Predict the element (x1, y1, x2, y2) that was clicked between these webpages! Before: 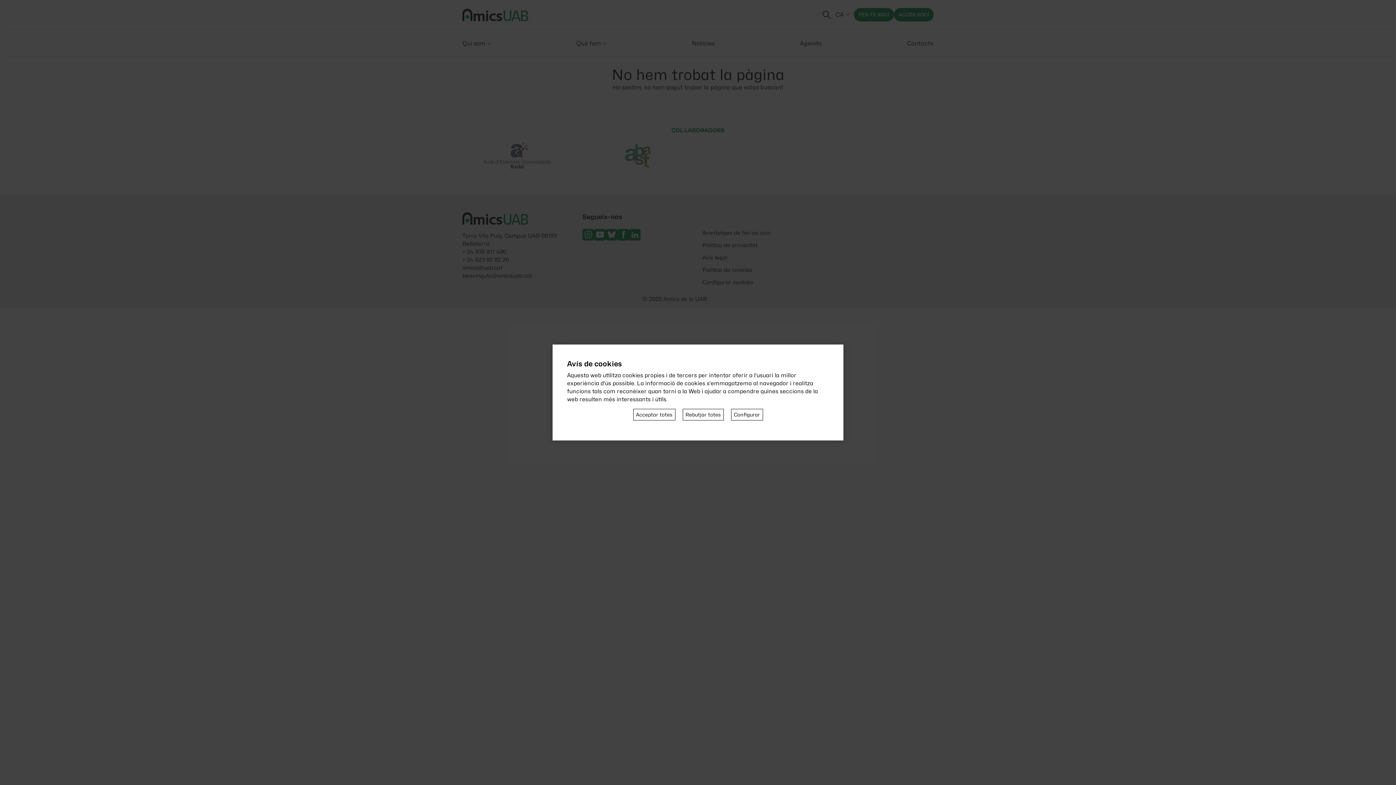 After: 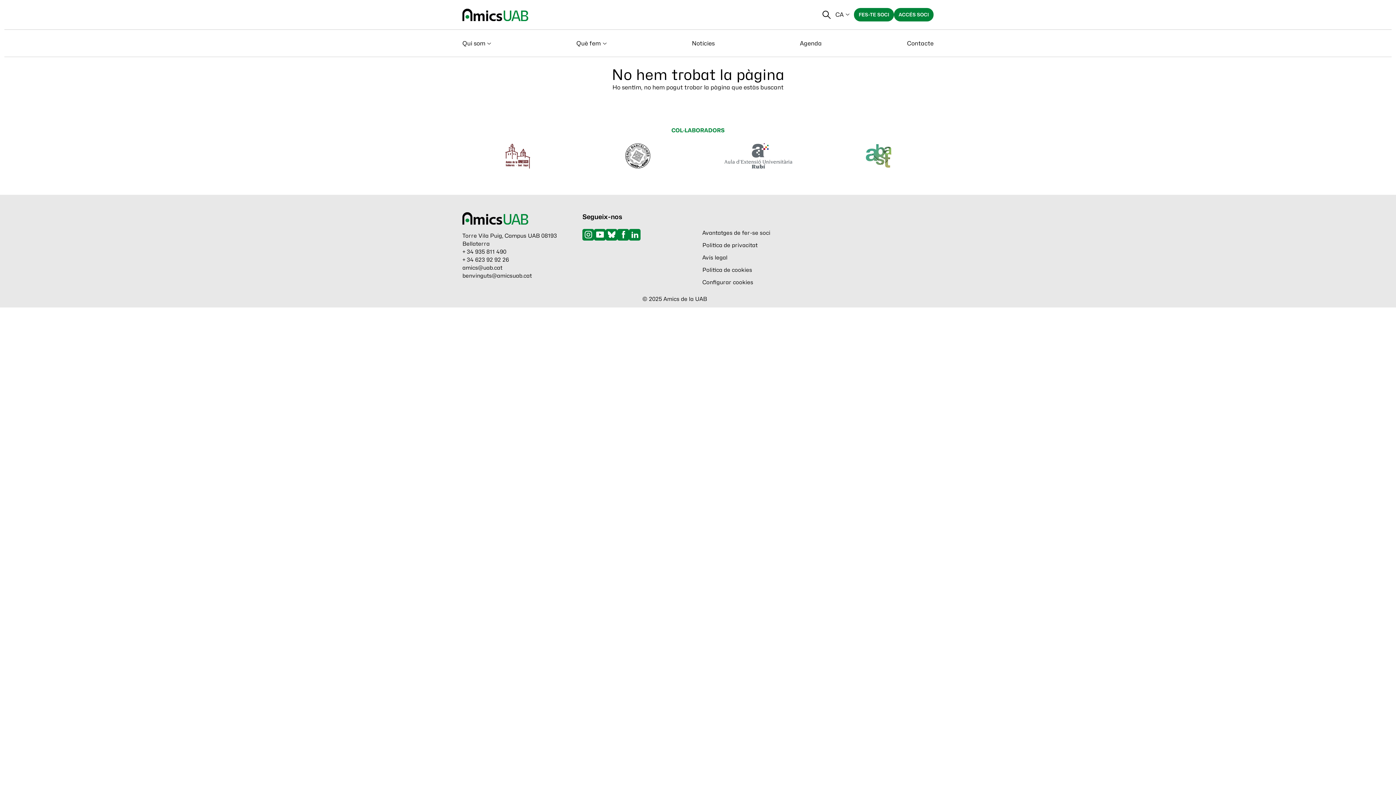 Action: bbox: (682, 409, 723, 420) label: Rebutjar totes